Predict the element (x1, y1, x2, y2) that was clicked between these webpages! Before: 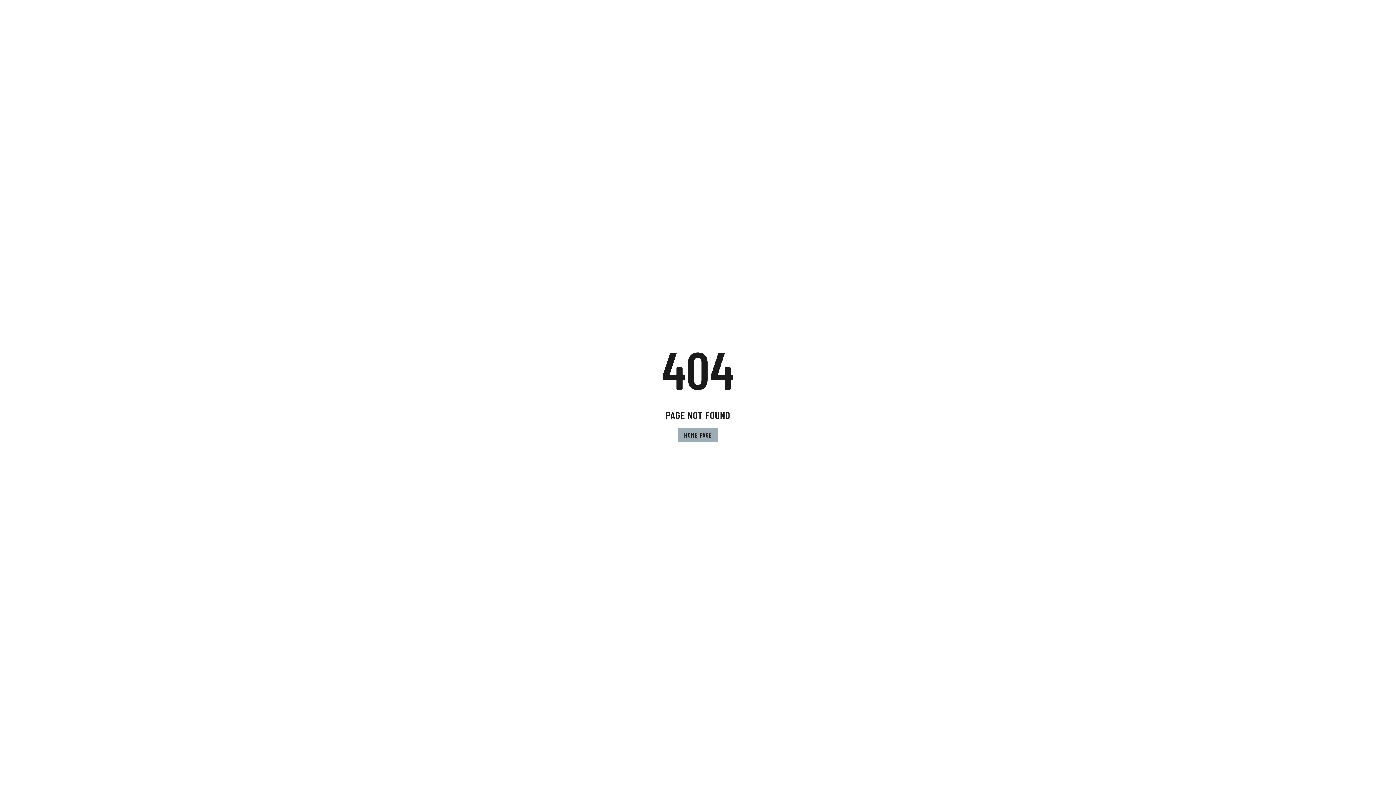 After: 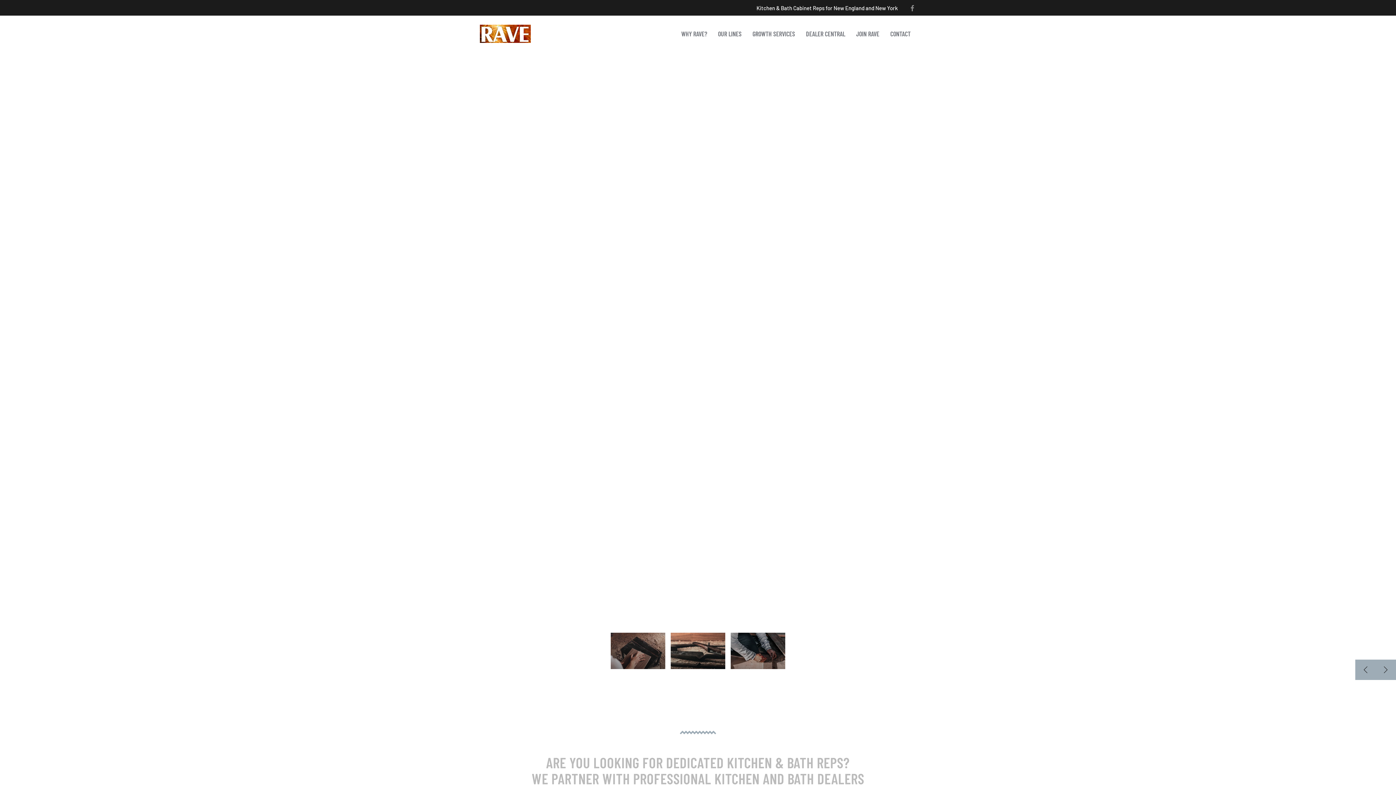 Action: label: HOME PAGE bbox: (678, 428, 718, 442)